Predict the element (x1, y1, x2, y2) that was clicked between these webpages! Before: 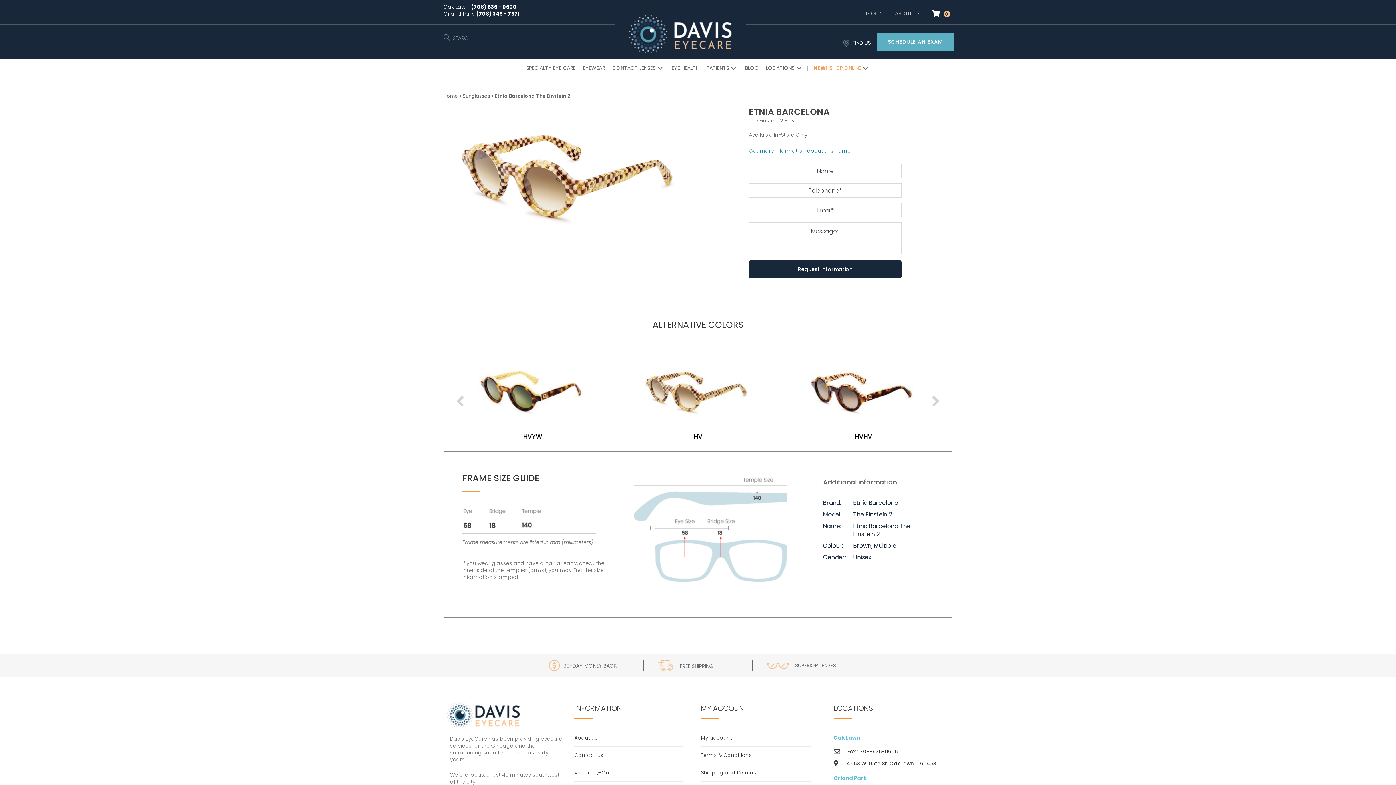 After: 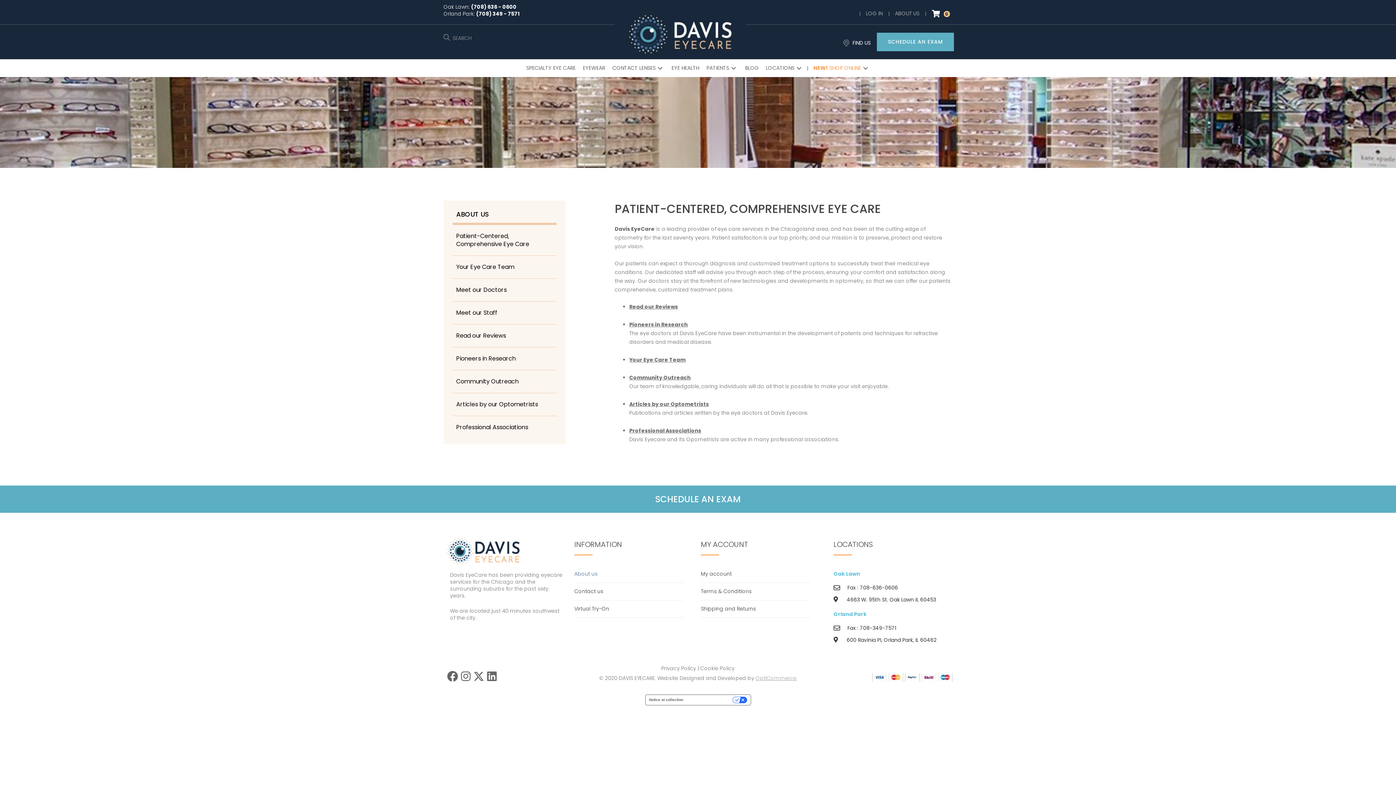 Action: label: About us bbox: (574, 729, 683, 747)